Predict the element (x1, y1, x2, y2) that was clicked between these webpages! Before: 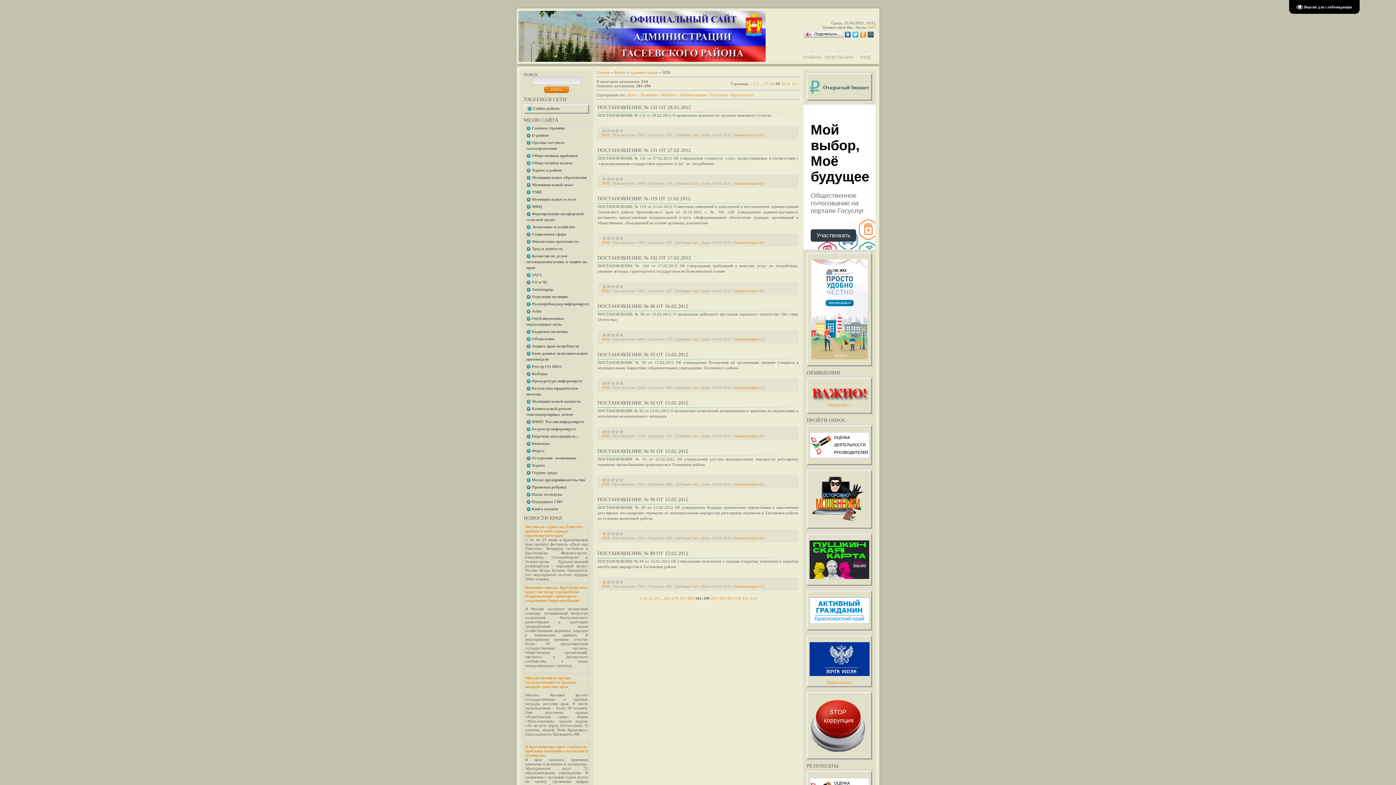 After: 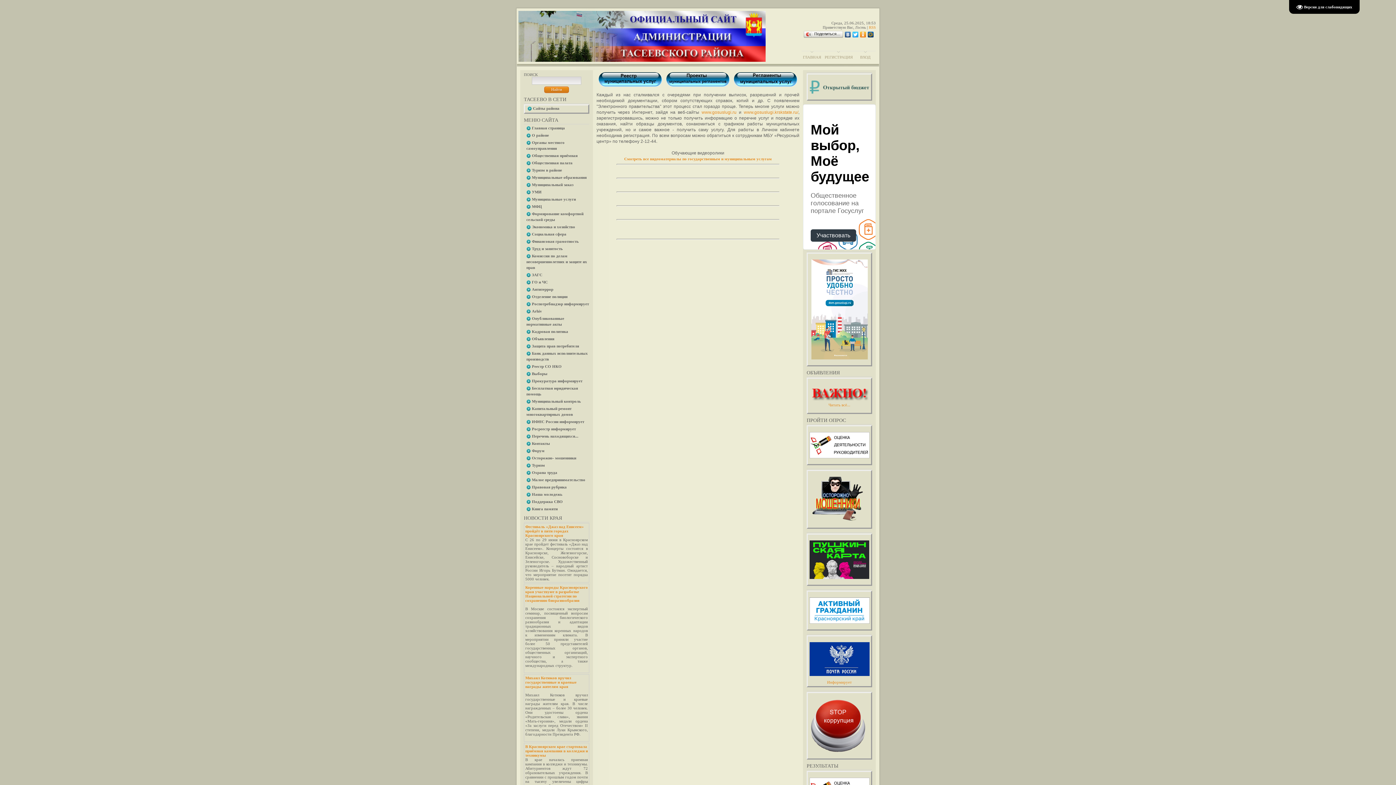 Action: bbox: (526, 195, 576, 202) label: Муниципальные услуги